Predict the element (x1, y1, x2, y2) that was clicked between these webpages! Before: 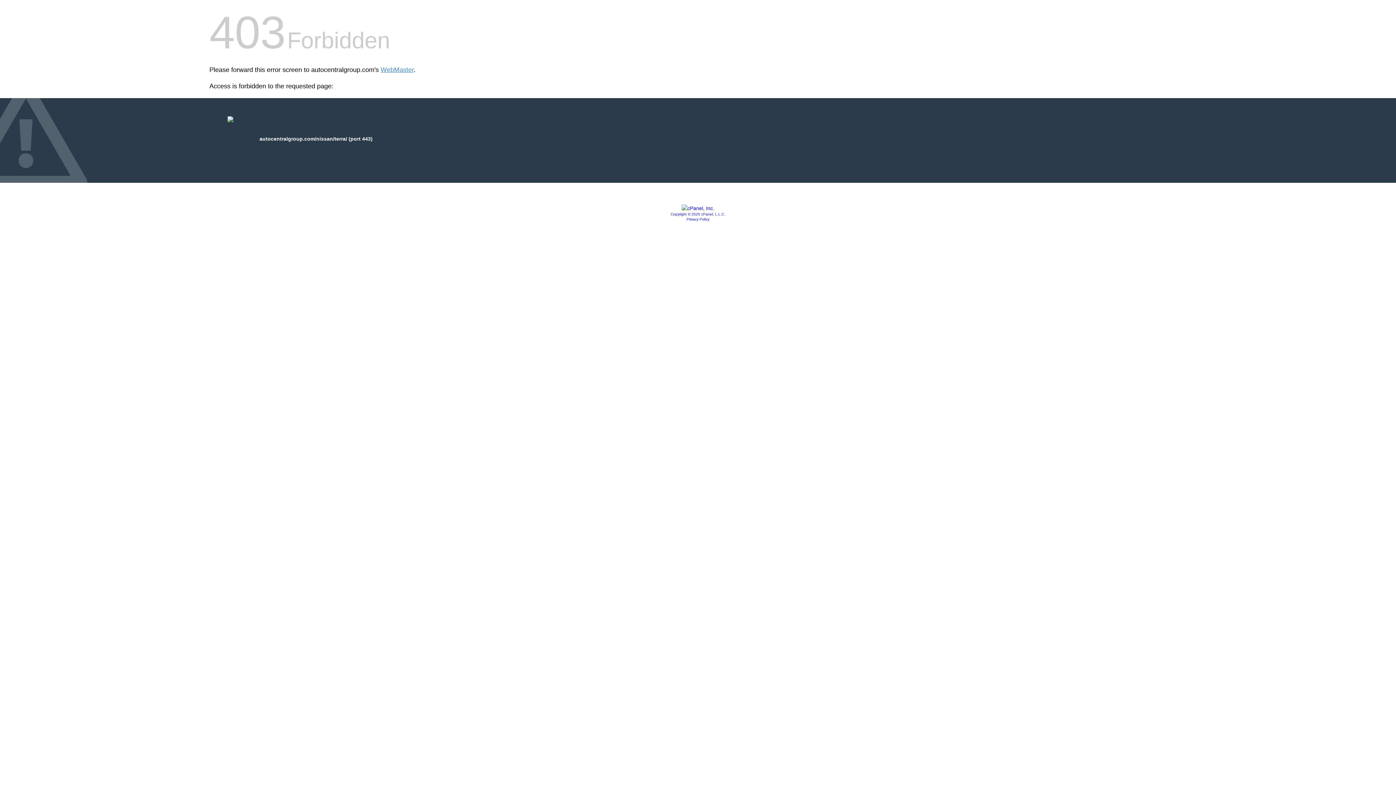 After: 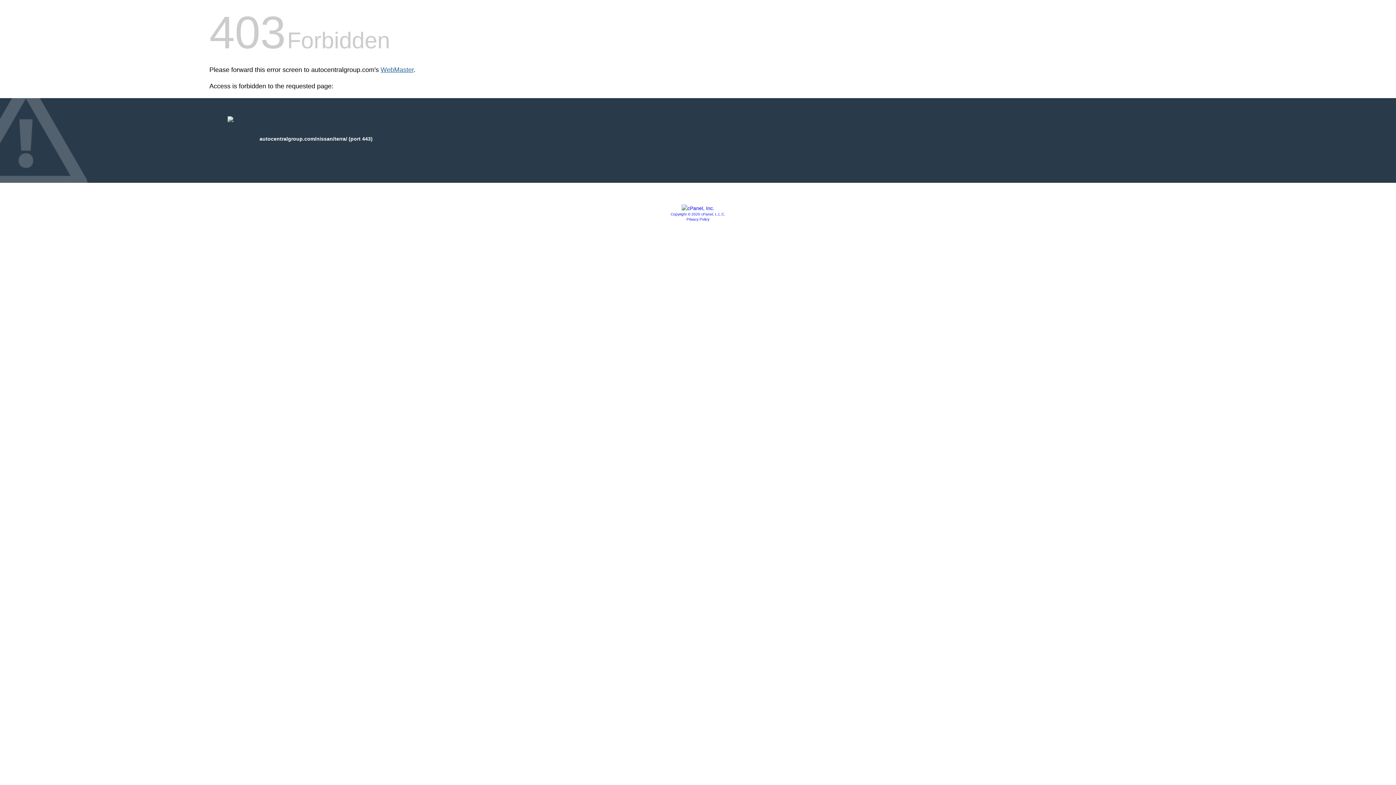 Action: bbox: (380, 66, 413, 73) label: WebMaster